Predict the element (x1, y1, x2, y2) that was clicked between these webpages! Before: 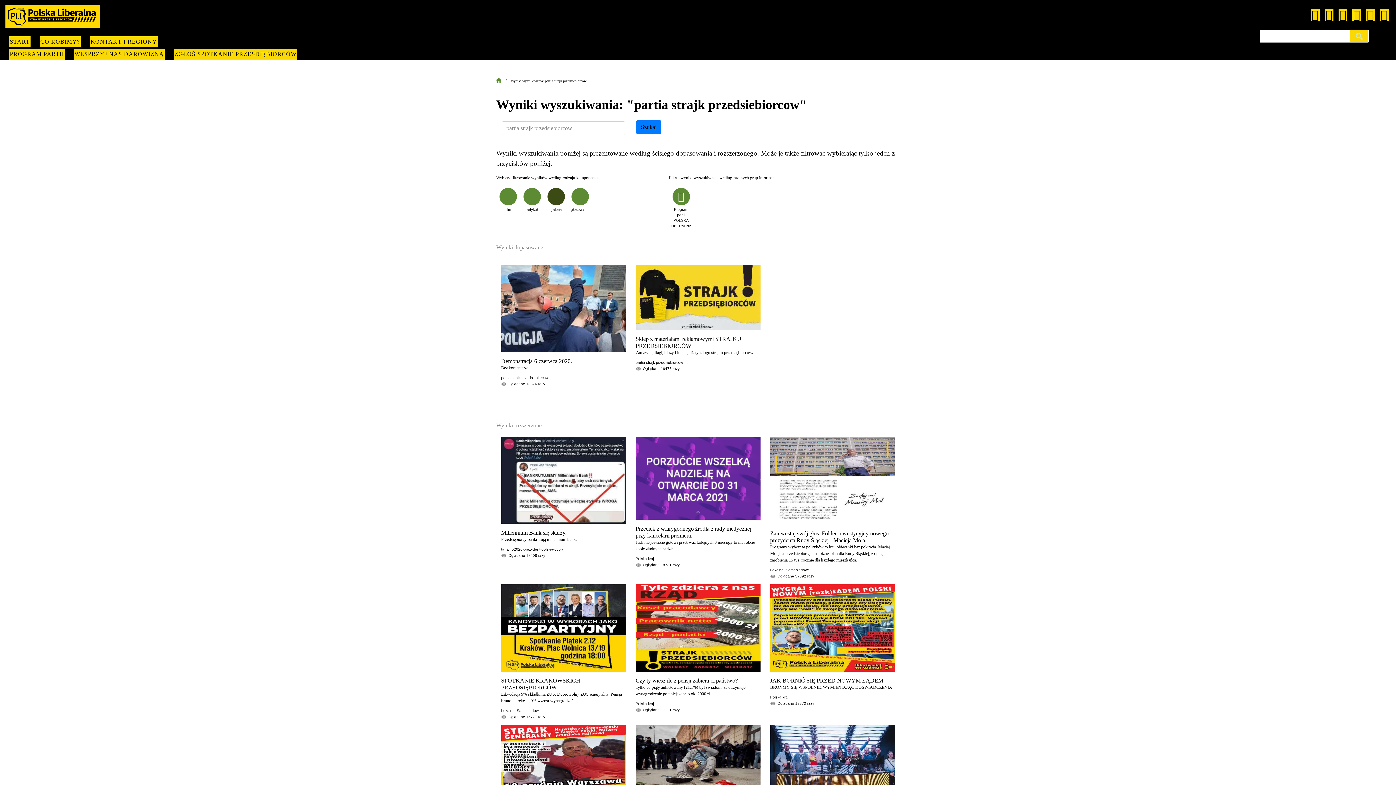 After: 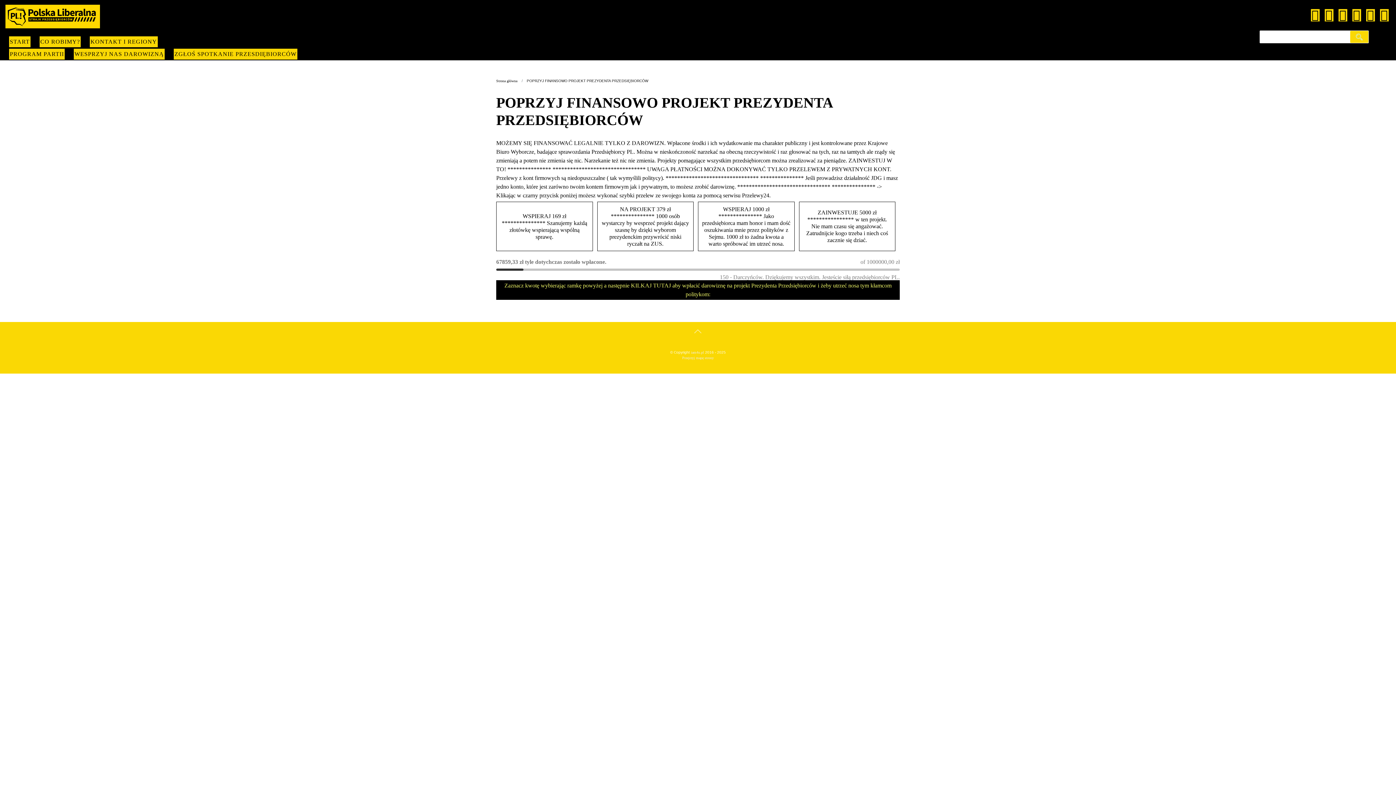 Action: label: WESPRZYJ NAS DAROWIZNĄ bbox: (73, 48, 164, 59)